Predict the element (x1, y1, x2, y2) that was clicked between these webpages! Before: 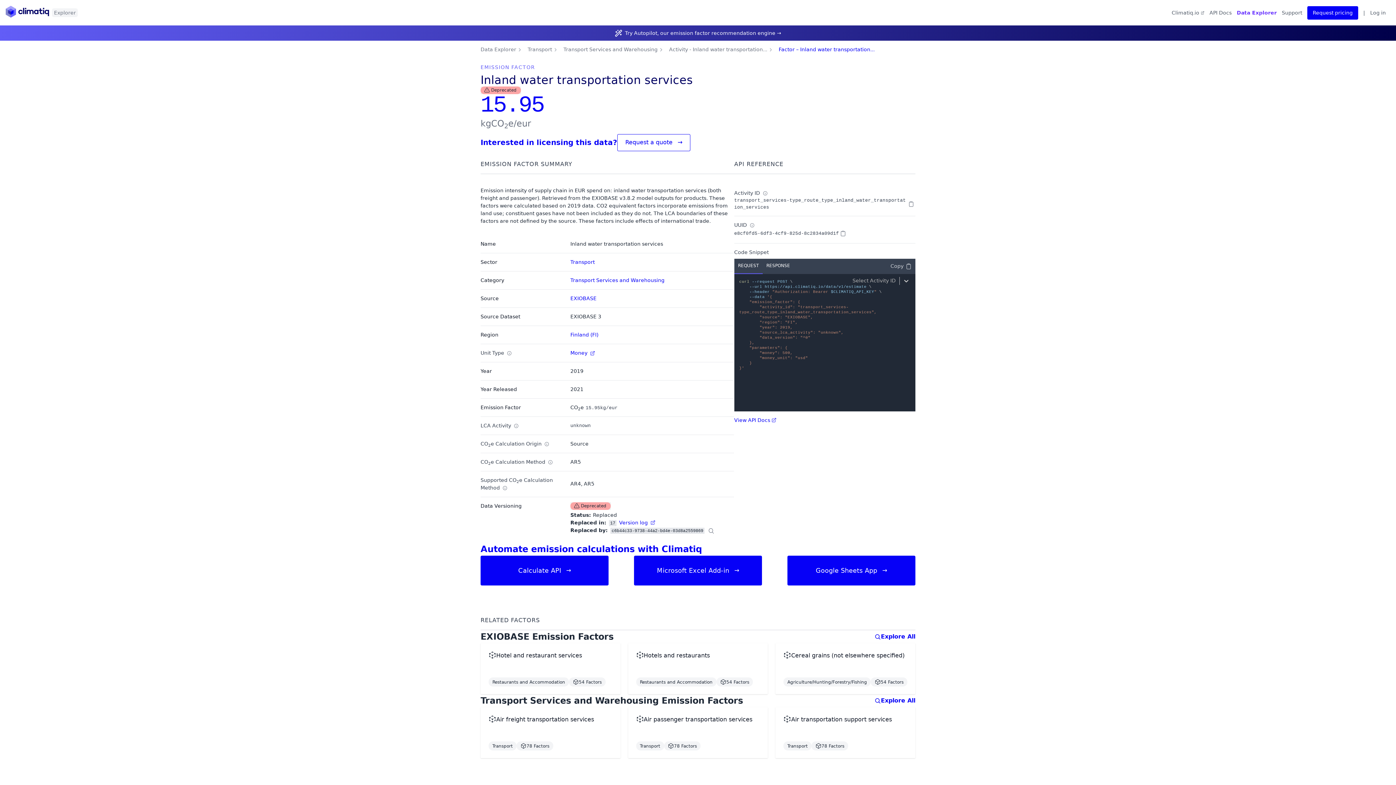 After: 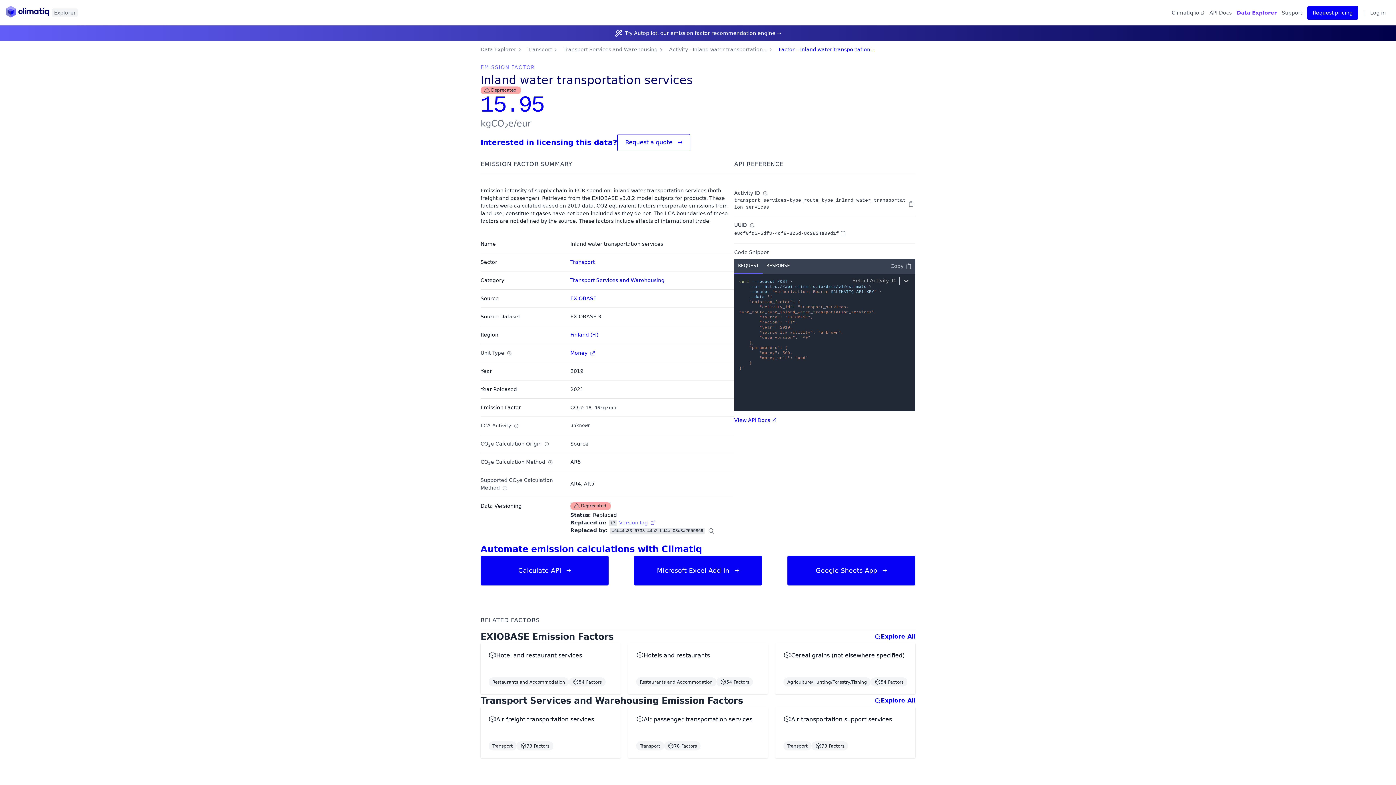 Action: label: Version log bbox: (619, 519, 655, 526)